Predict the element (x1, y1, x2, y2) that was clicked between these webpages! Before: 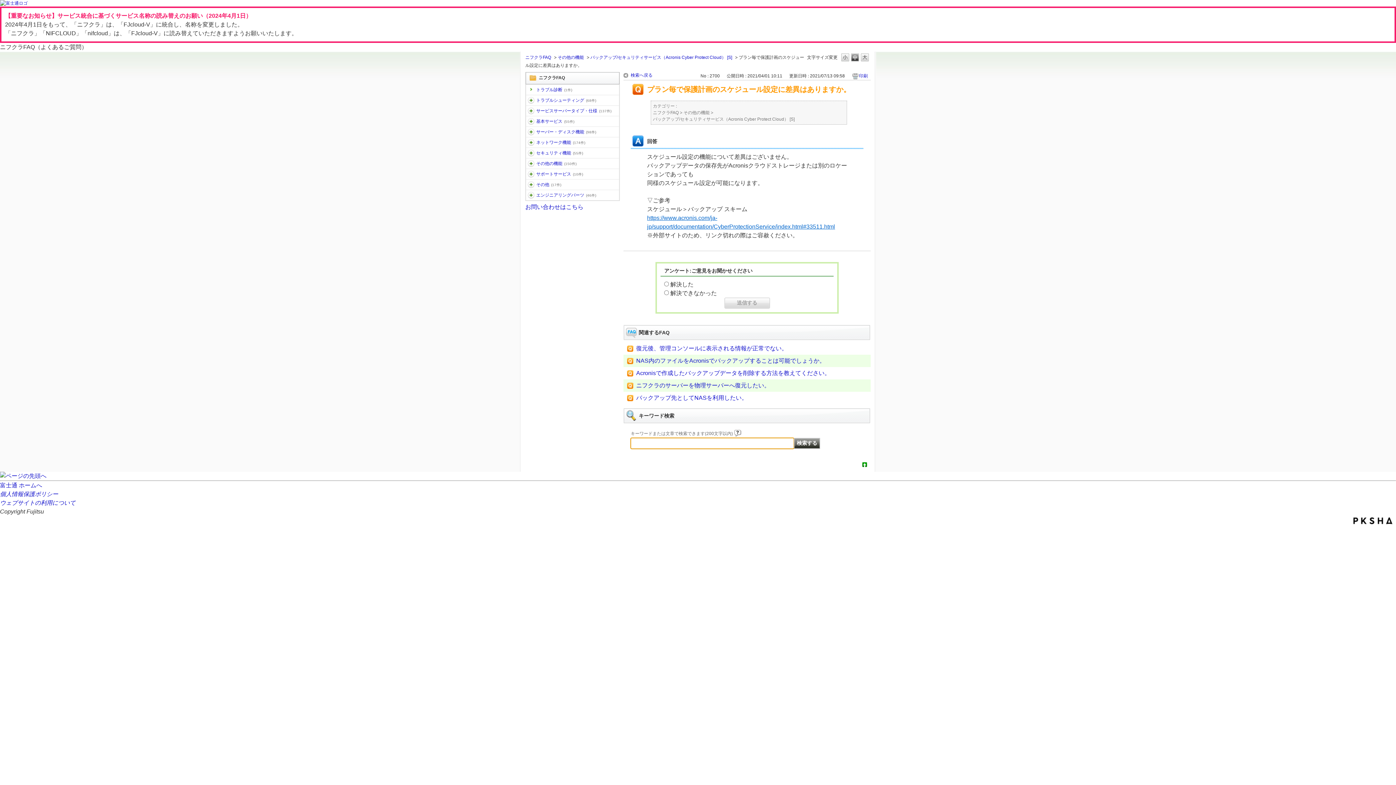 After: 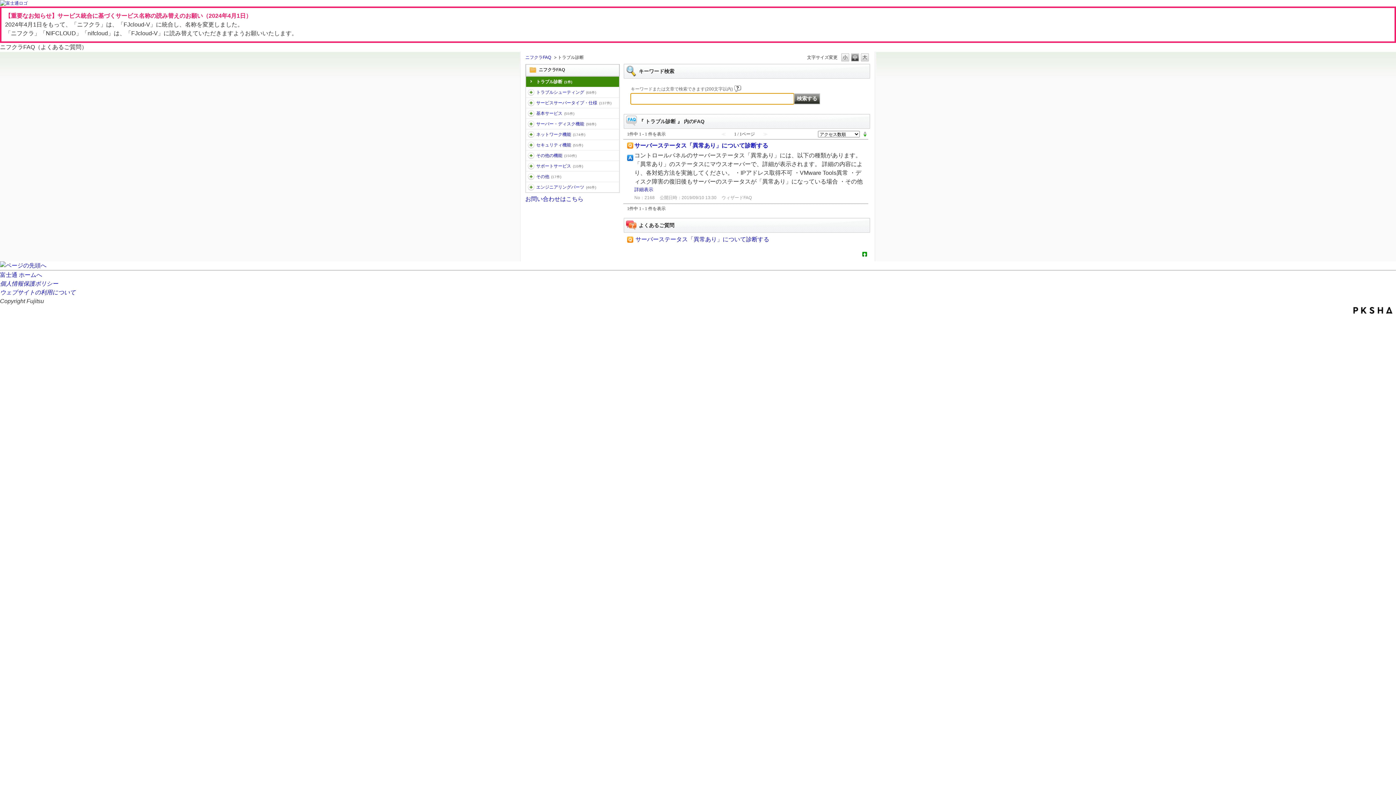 Action: label: トラブル診断(1件) bbox: (536, 86, 617, 93)